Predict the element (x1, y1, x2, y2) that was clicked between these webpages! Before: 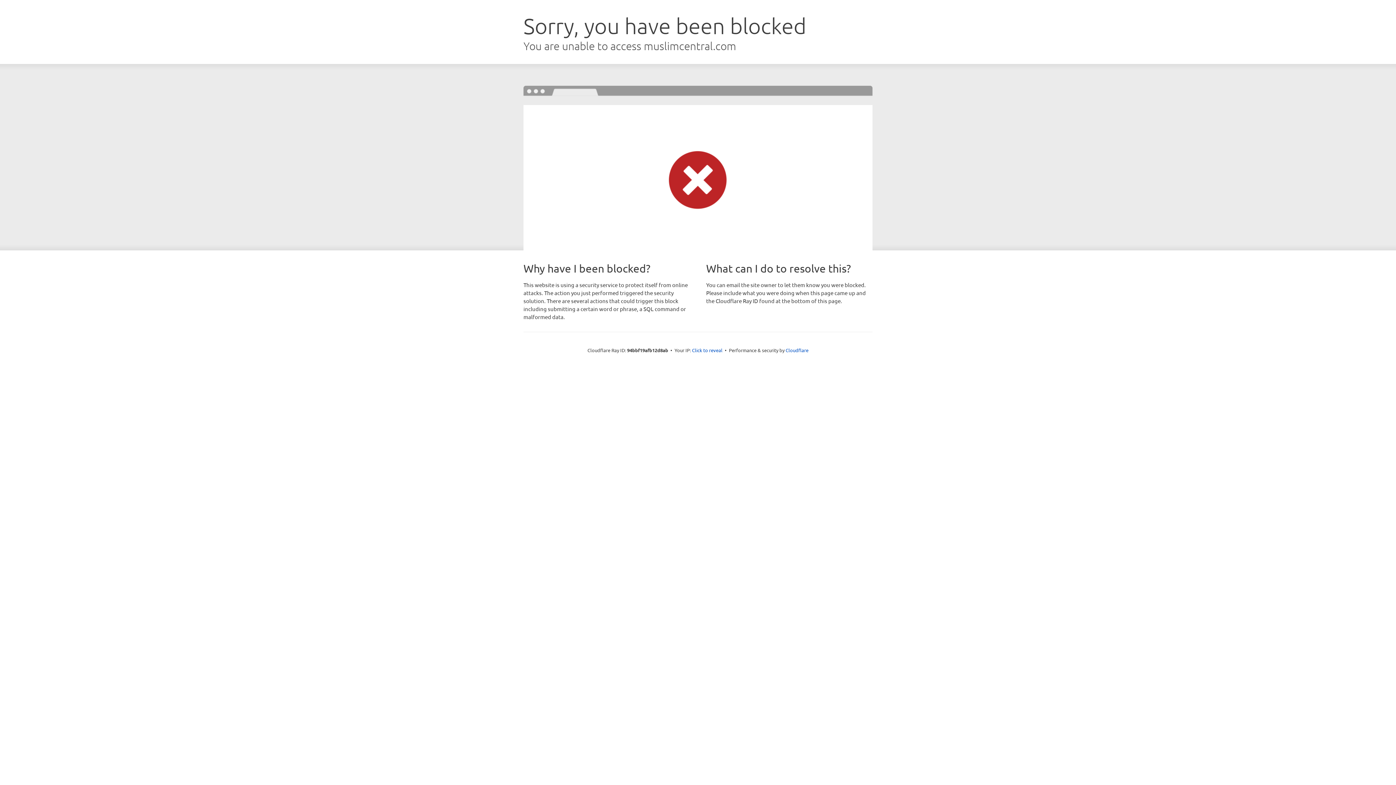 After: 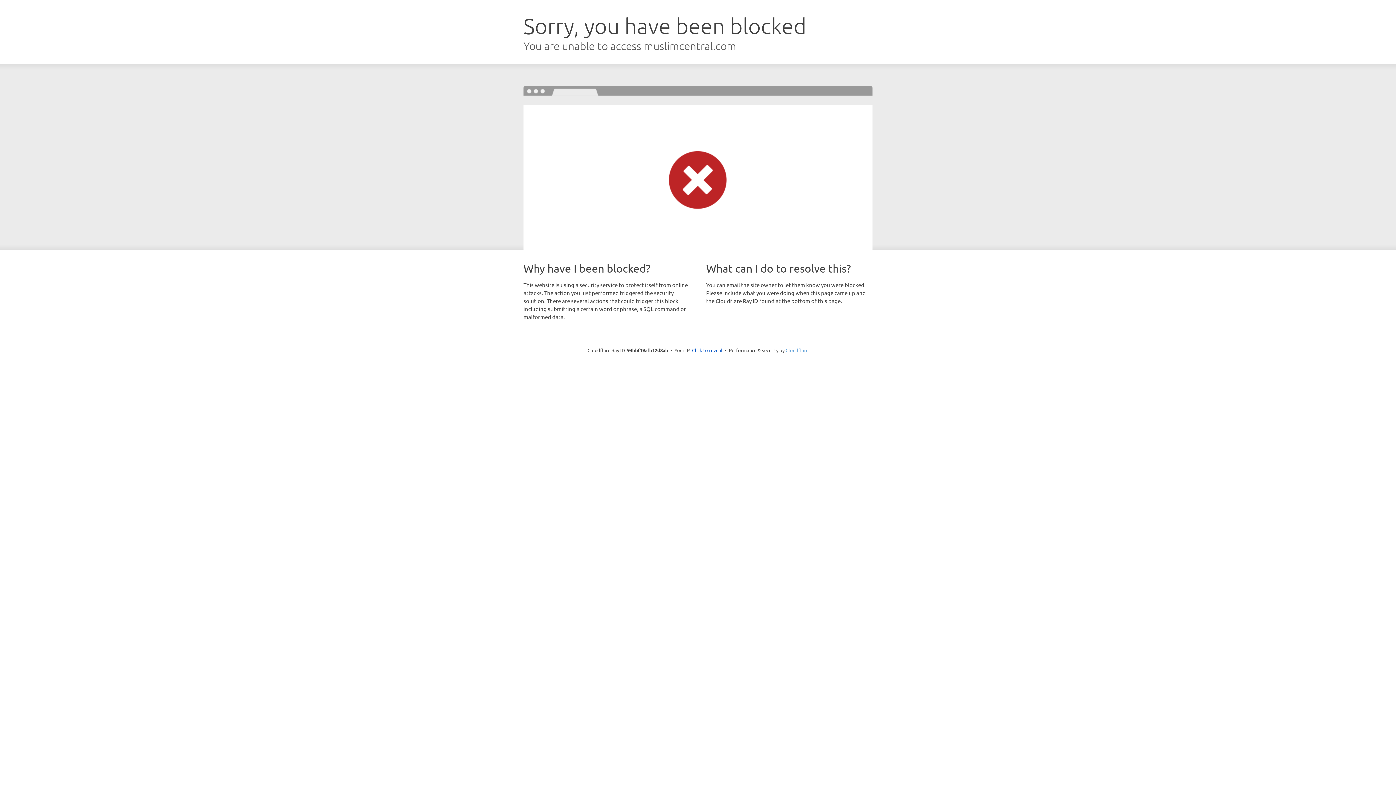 Action: bbox: (785, 347, 808, 353) label: Cloudflare